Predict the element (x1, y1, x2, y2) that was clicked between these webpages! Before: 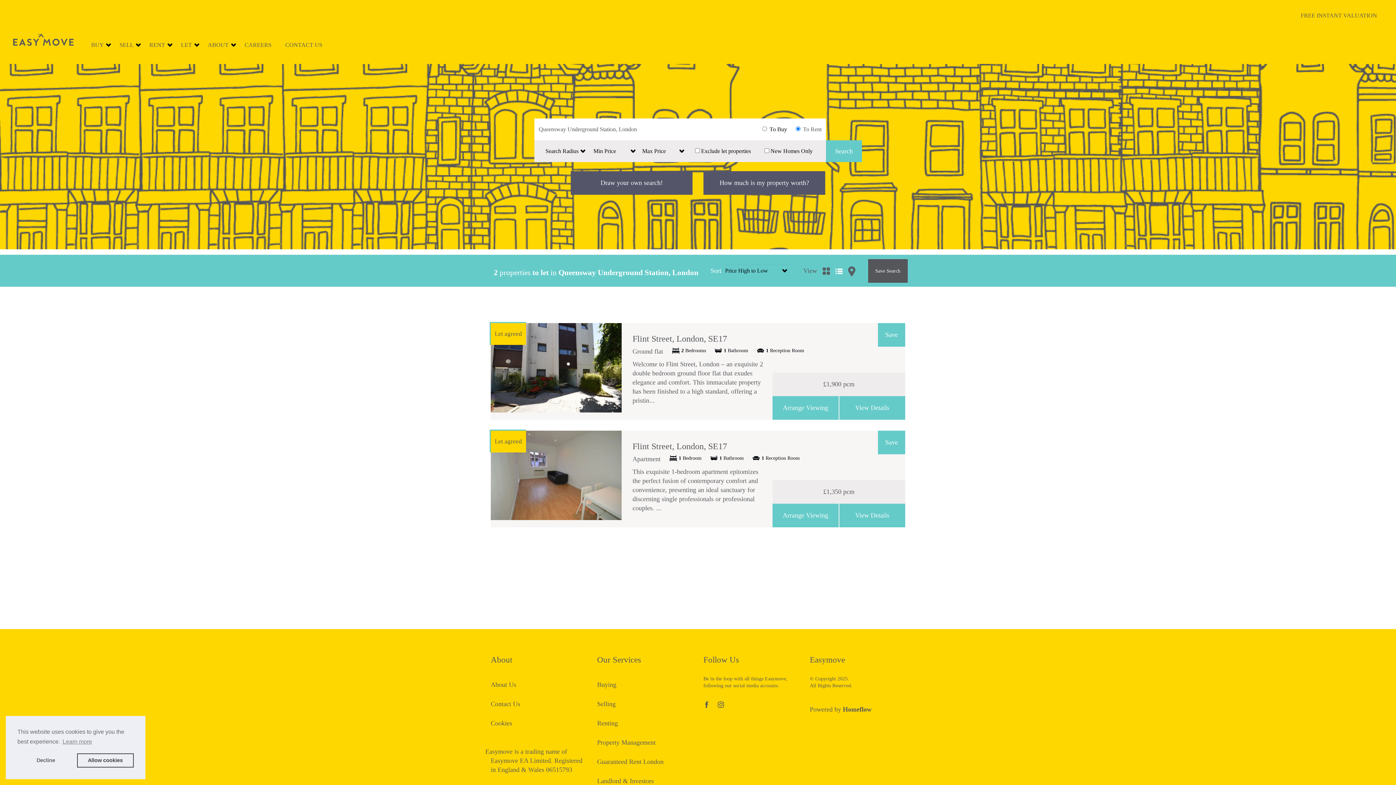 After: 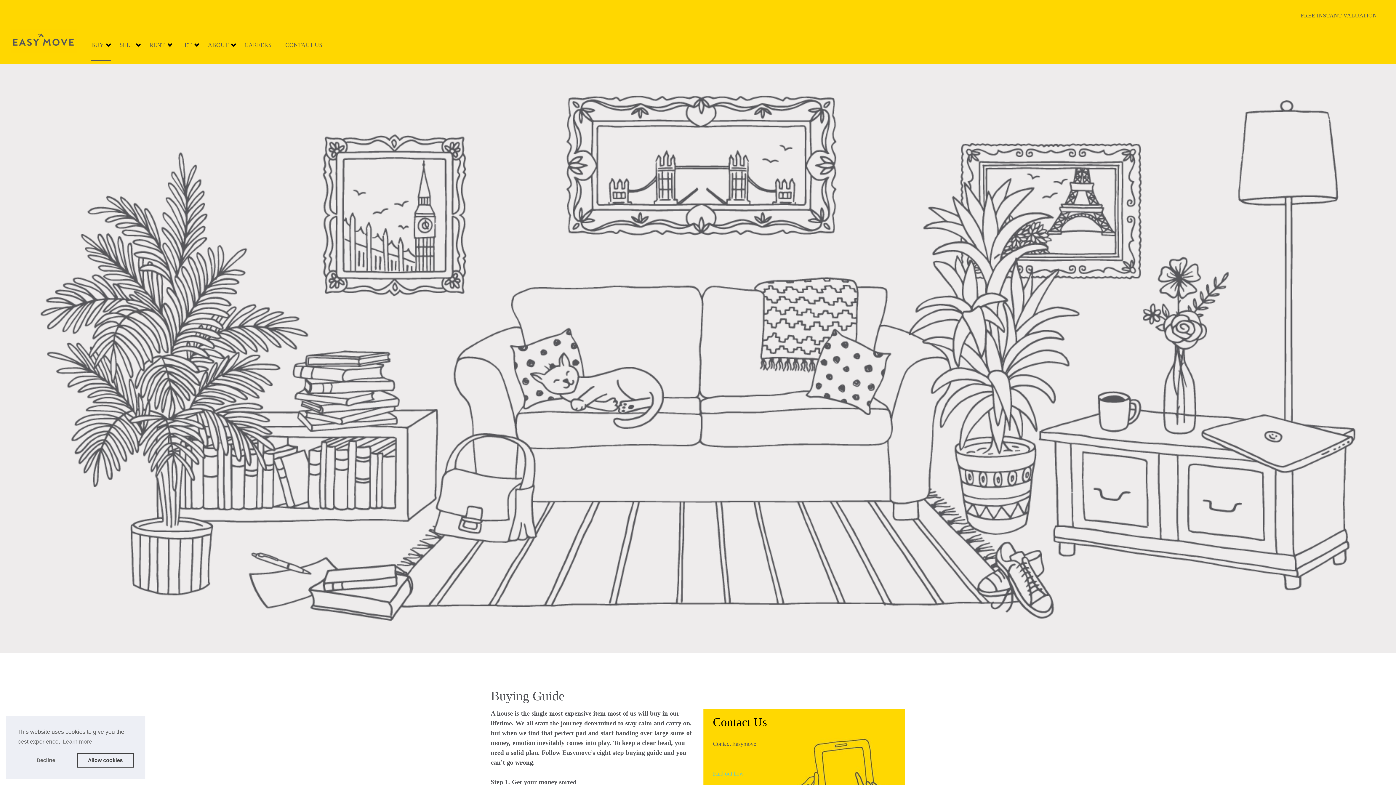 Action: bbox: (597, 681, 616, 688) label: Buying